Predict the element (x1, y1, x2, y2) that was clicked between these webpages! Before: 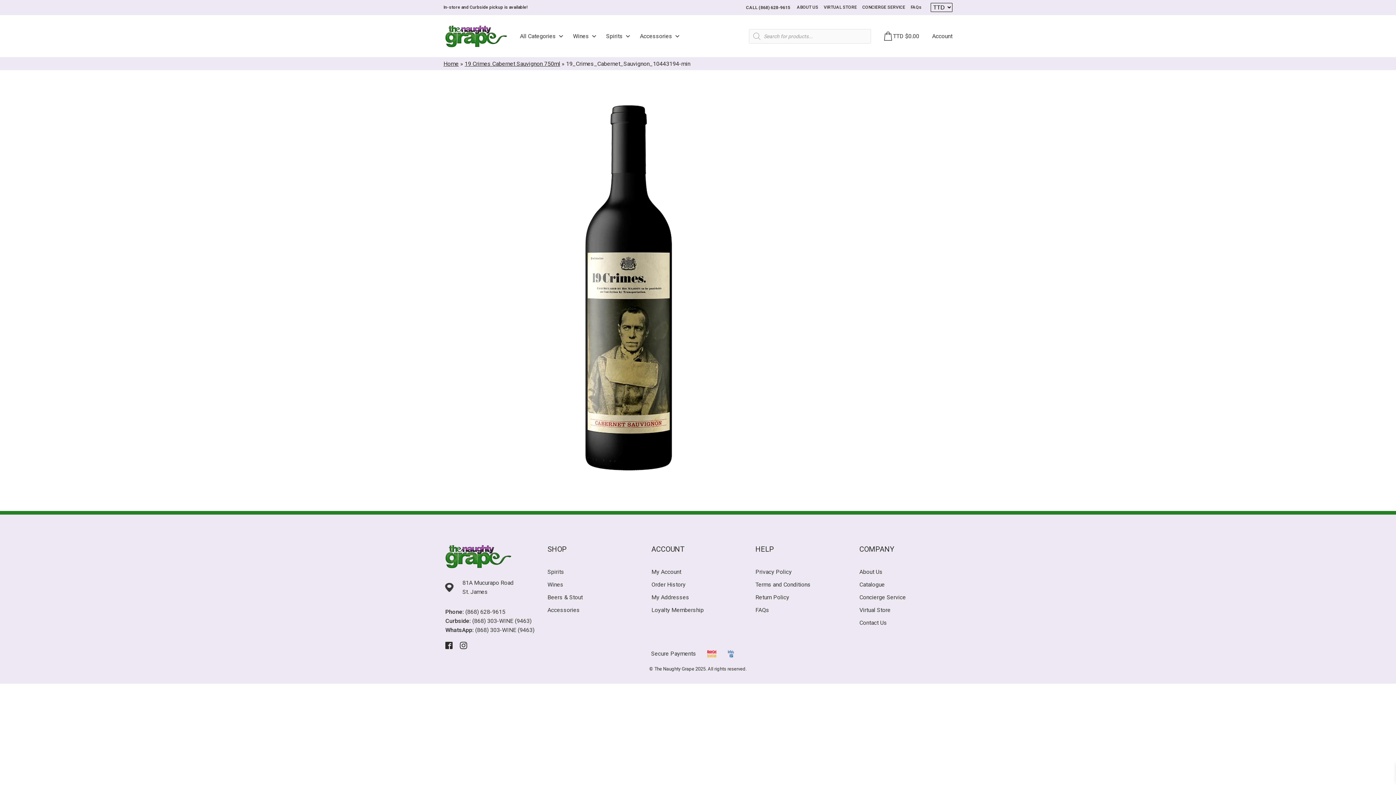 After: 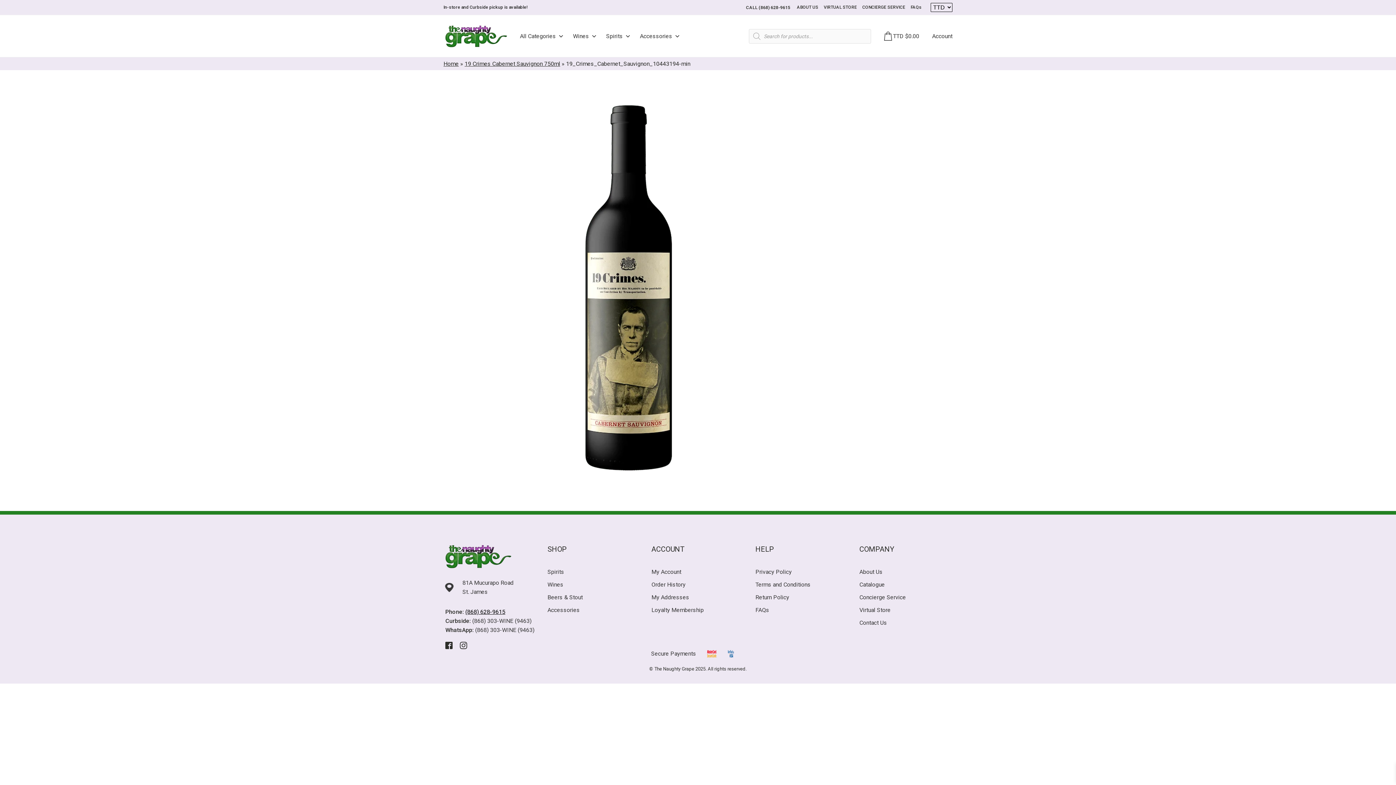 Action: label: (868) 628-9615 bbox: (465, 607, 505, 616)